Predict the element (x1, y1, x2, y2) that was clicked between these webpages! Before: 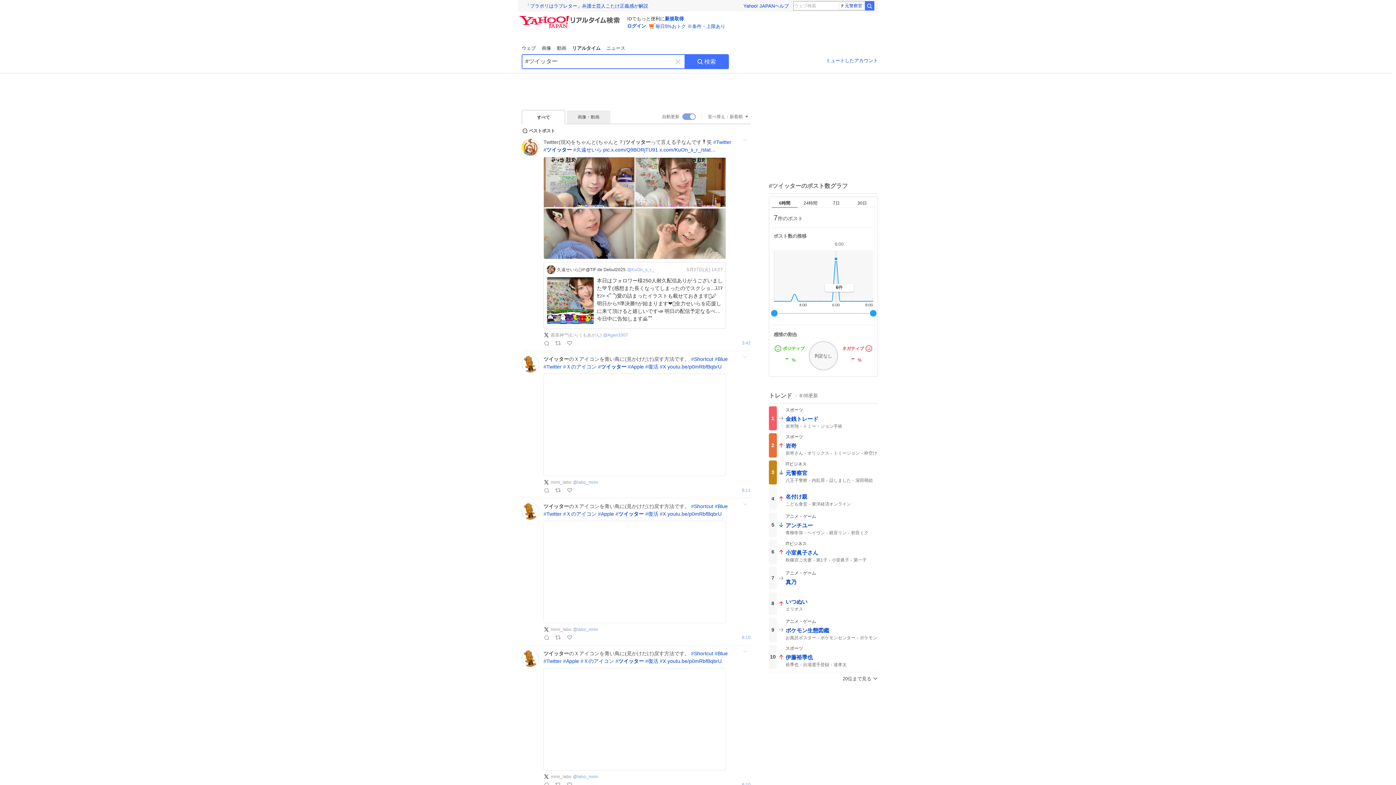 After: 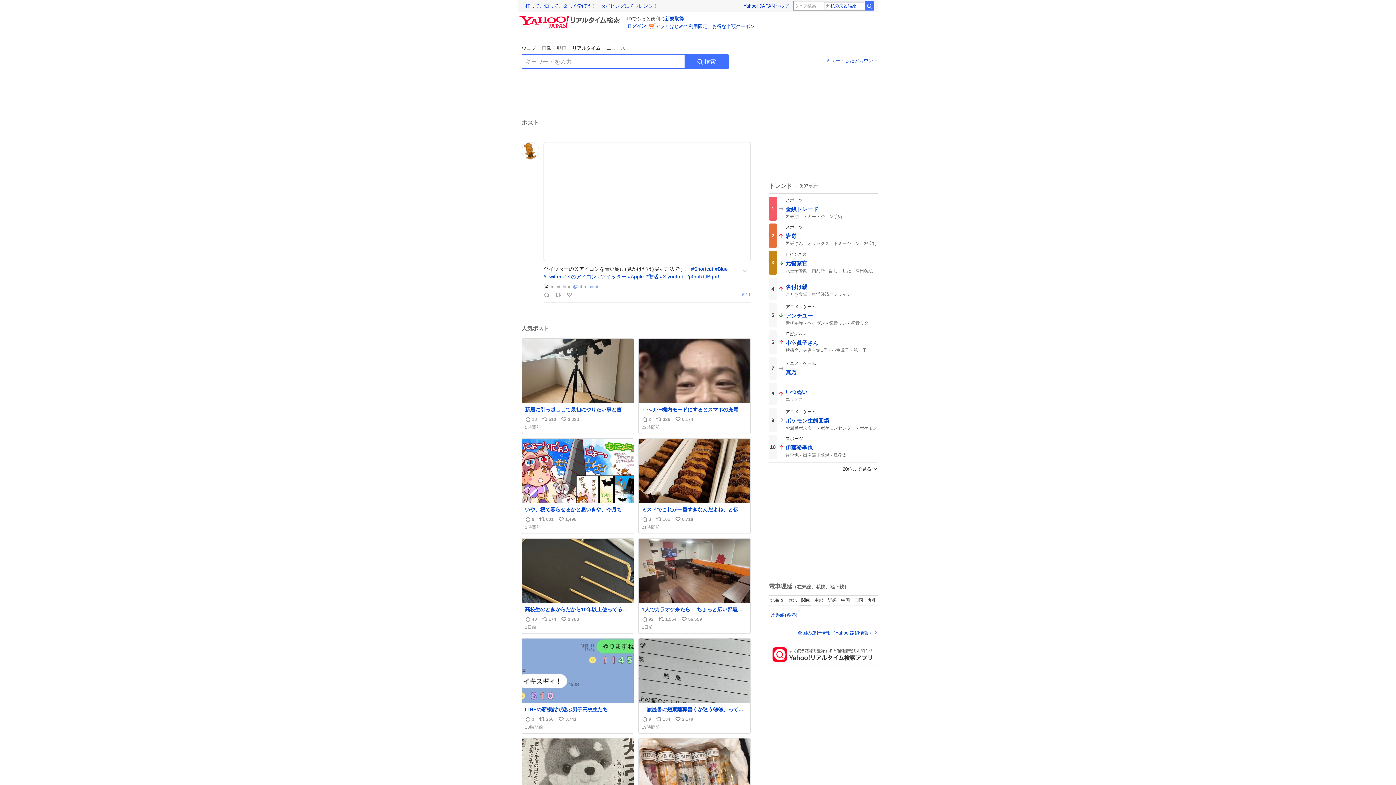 Action: bbox: (521, 351, 522, 498)